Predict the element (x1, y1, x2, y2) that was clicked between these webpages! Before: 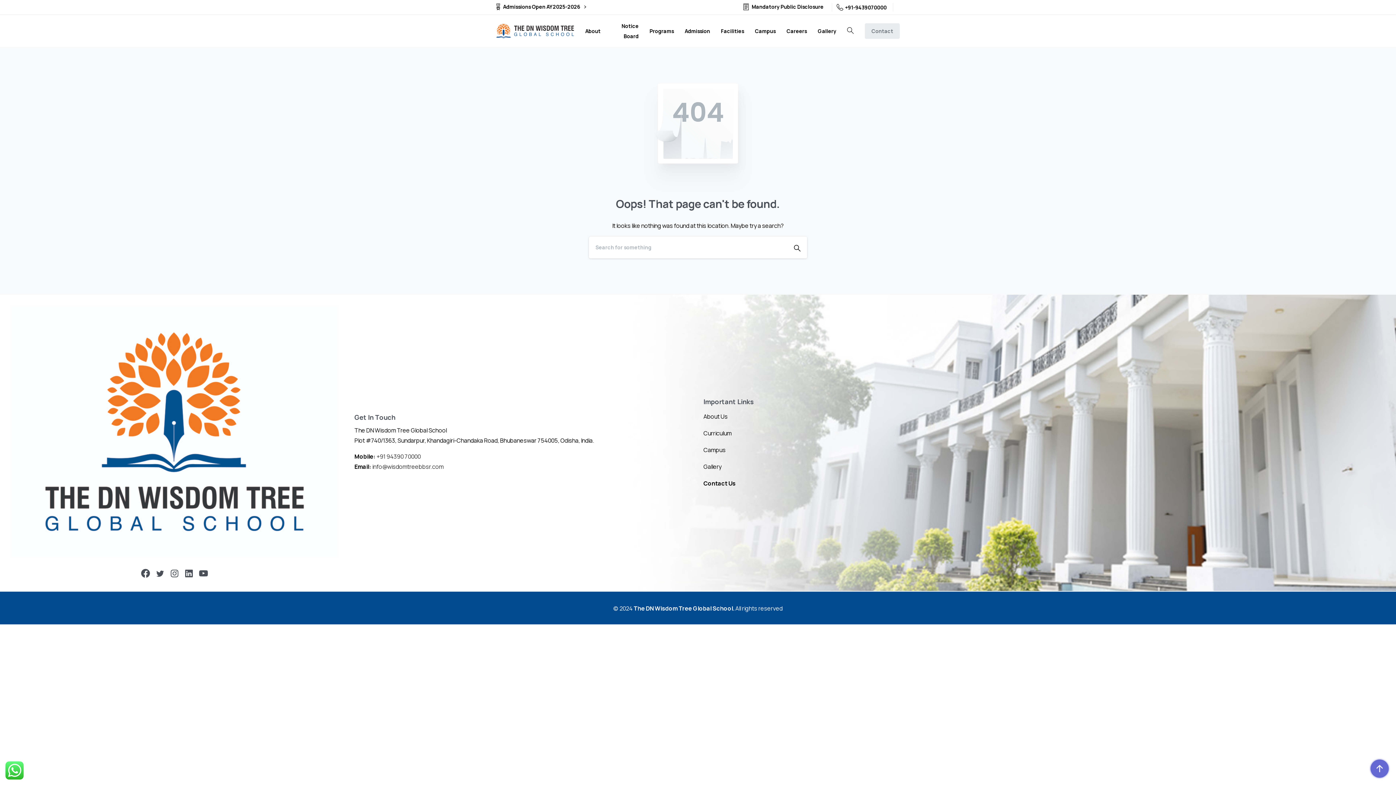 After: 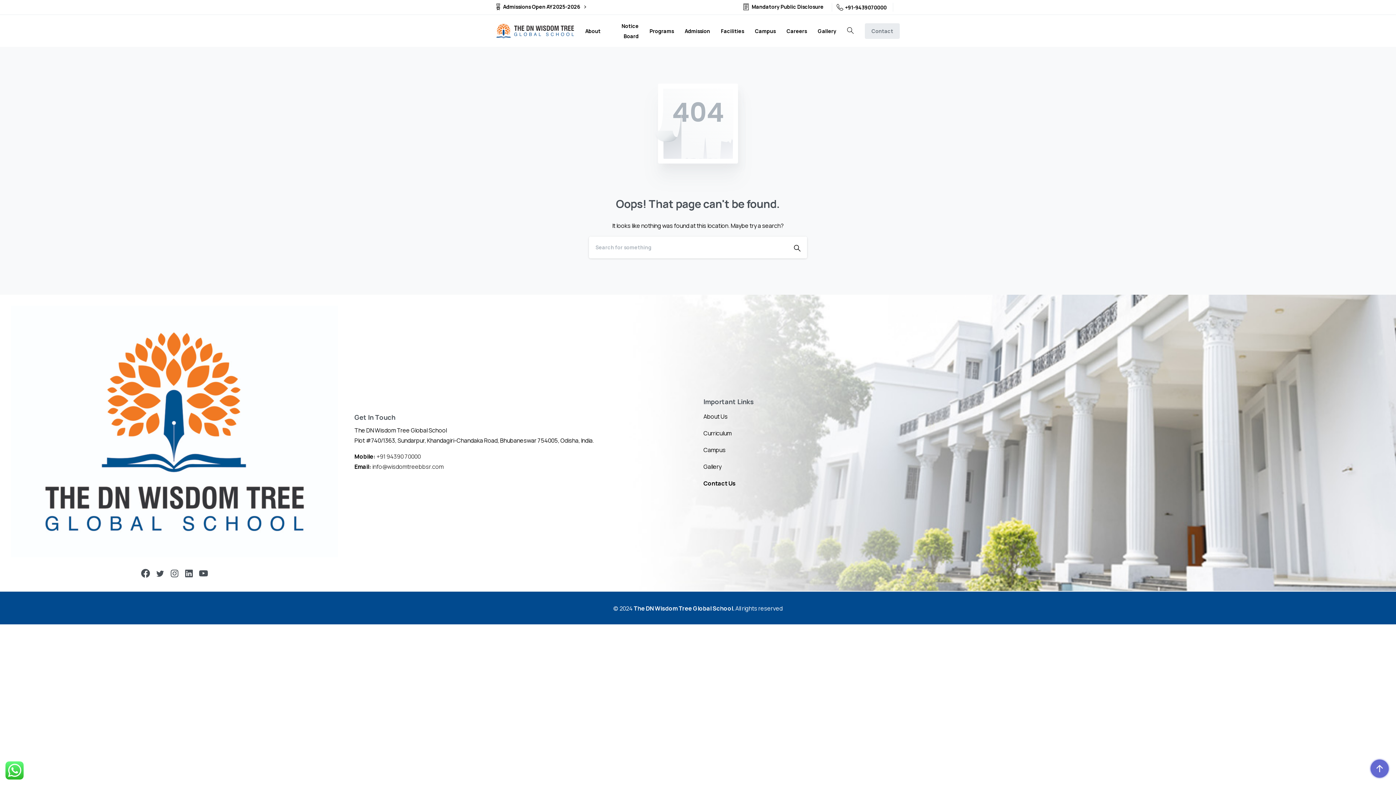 Action: bbox: (836, 0, 886, 13) label: +91-9439070000